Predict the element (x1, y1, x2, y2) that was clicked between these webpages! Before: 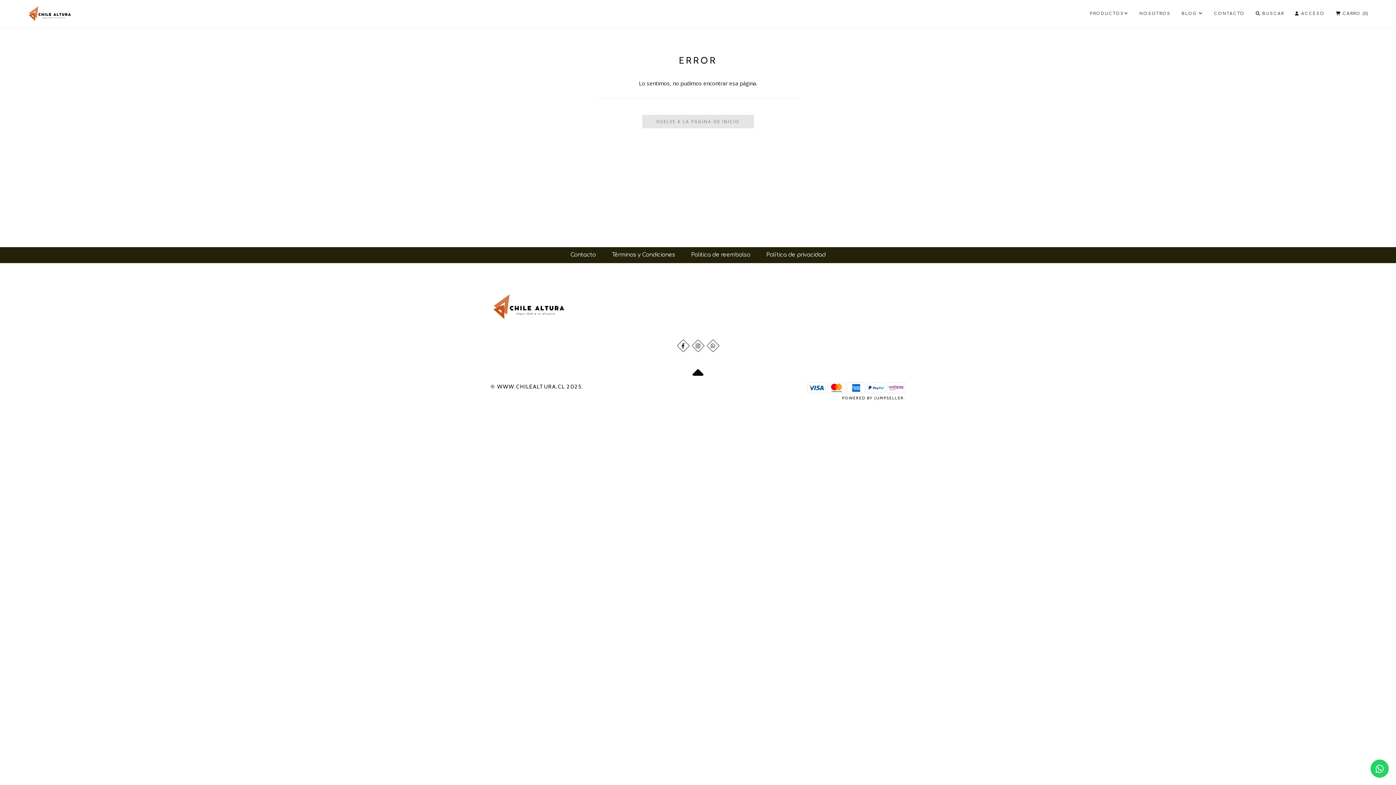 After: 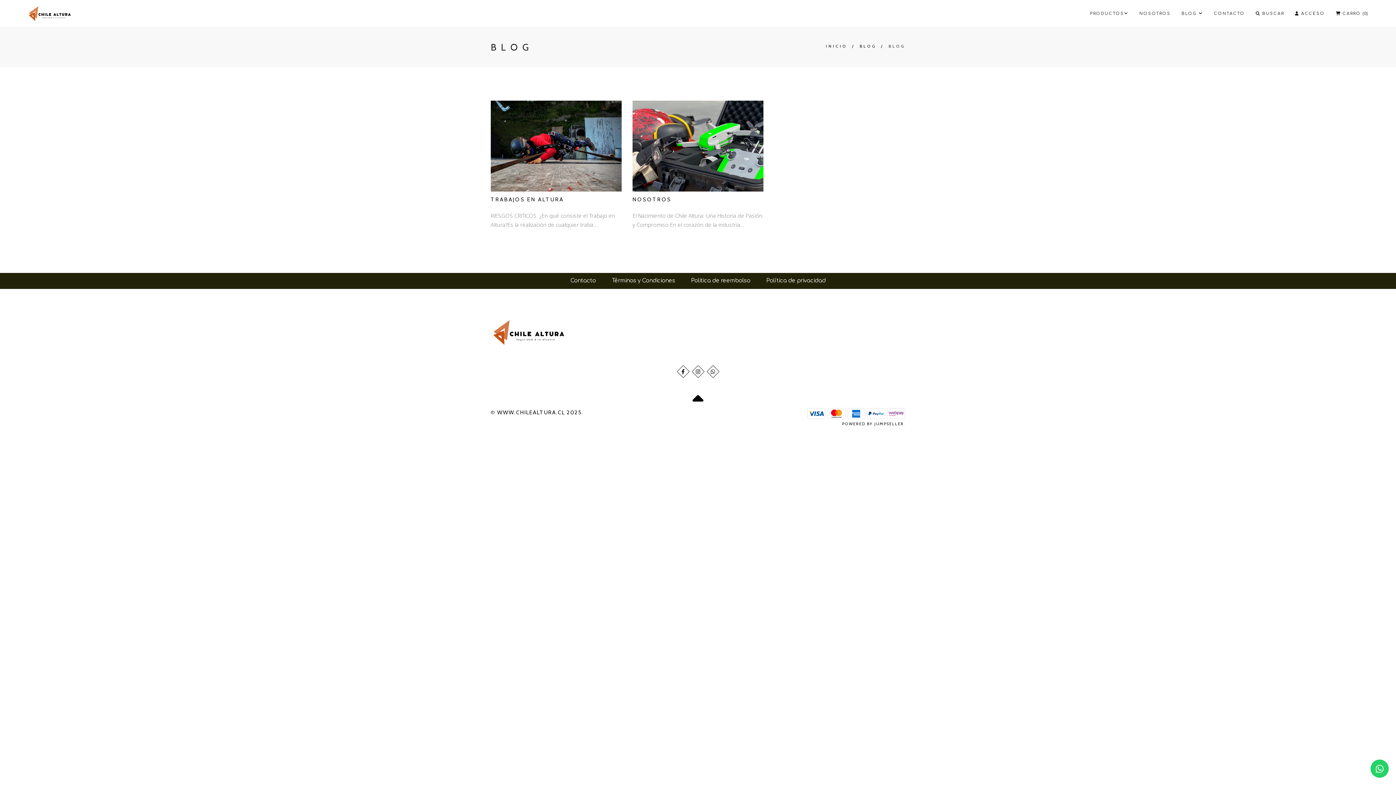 Action: label: BLOG  bbox: (1181, 4, 1203, 22)